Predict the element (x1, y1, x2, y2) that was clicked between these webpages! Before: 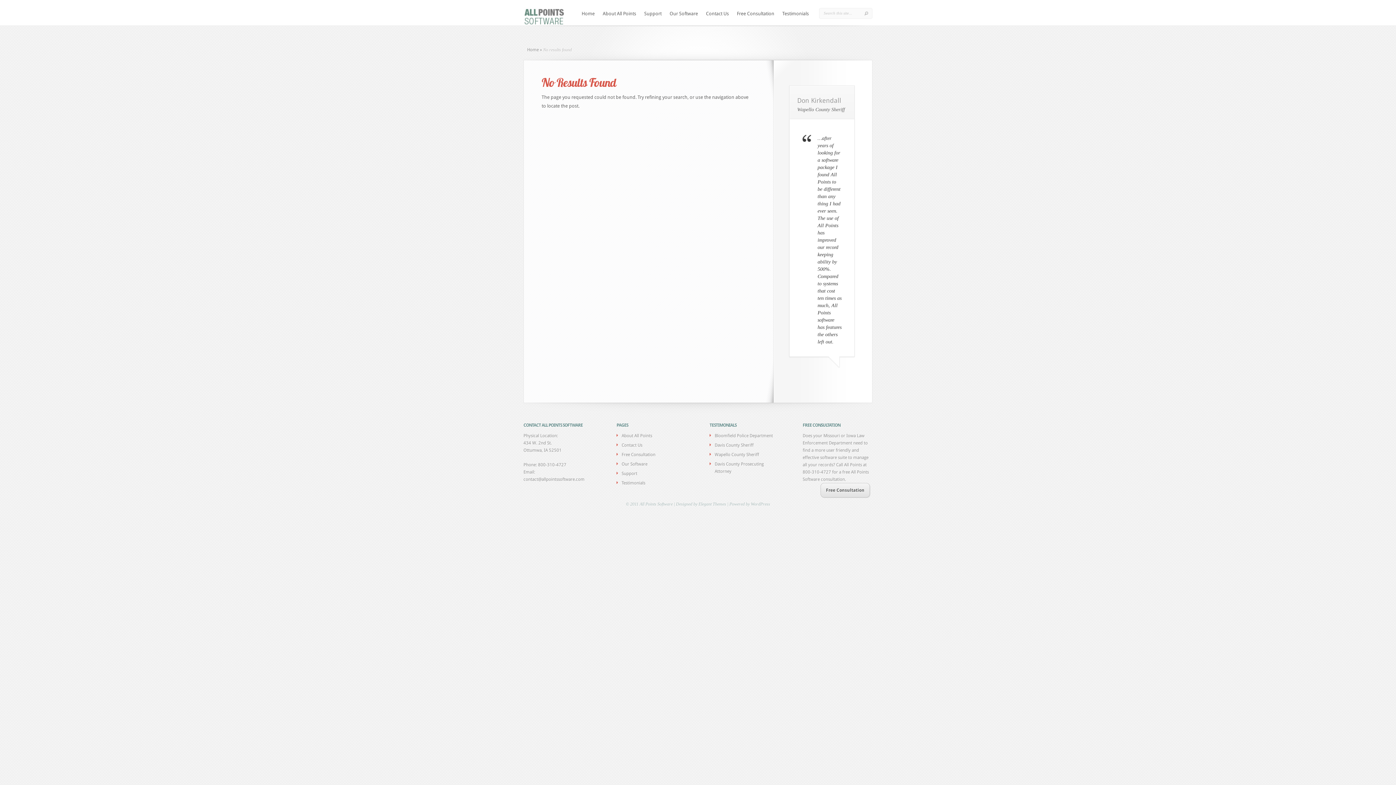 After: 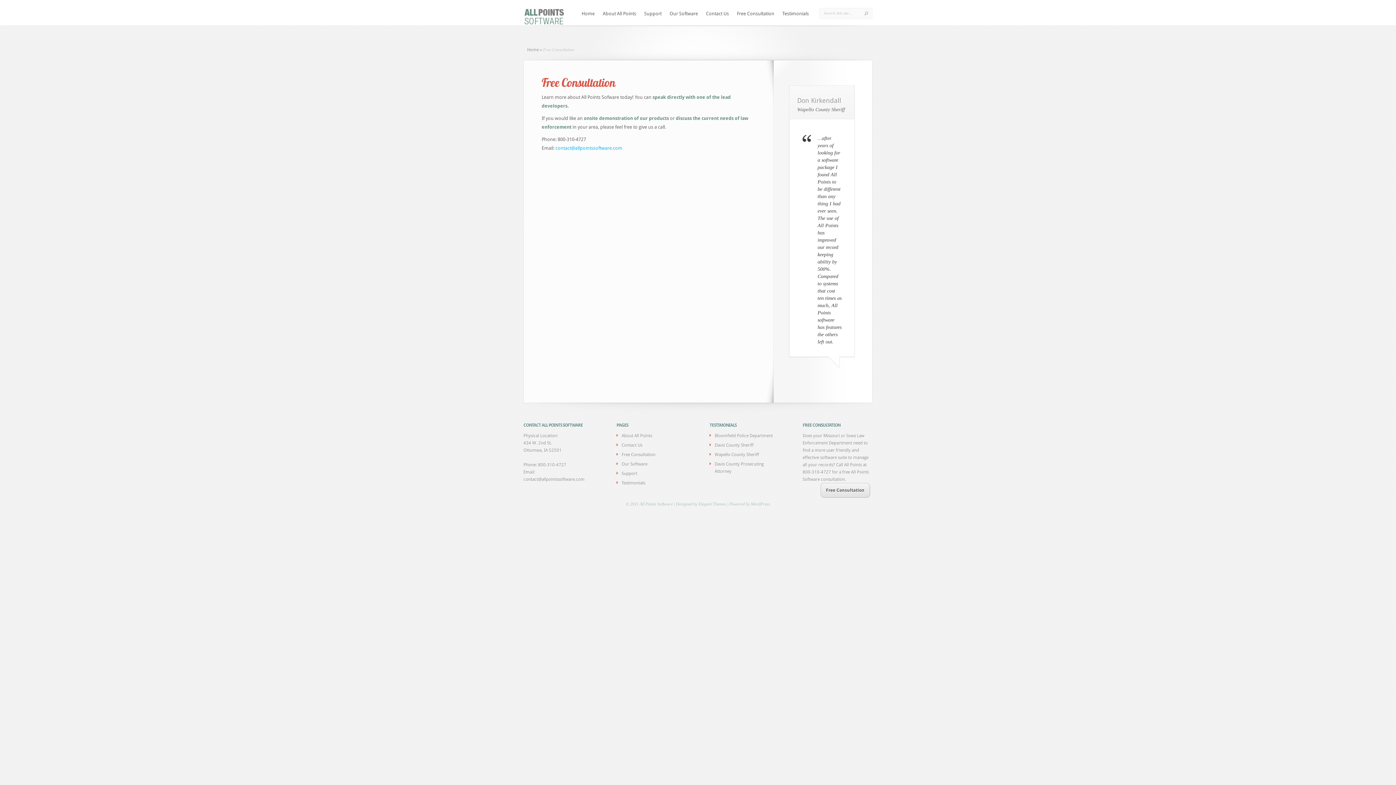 Action: label: Free Consultation bbox: (820, 483, 870, 497)